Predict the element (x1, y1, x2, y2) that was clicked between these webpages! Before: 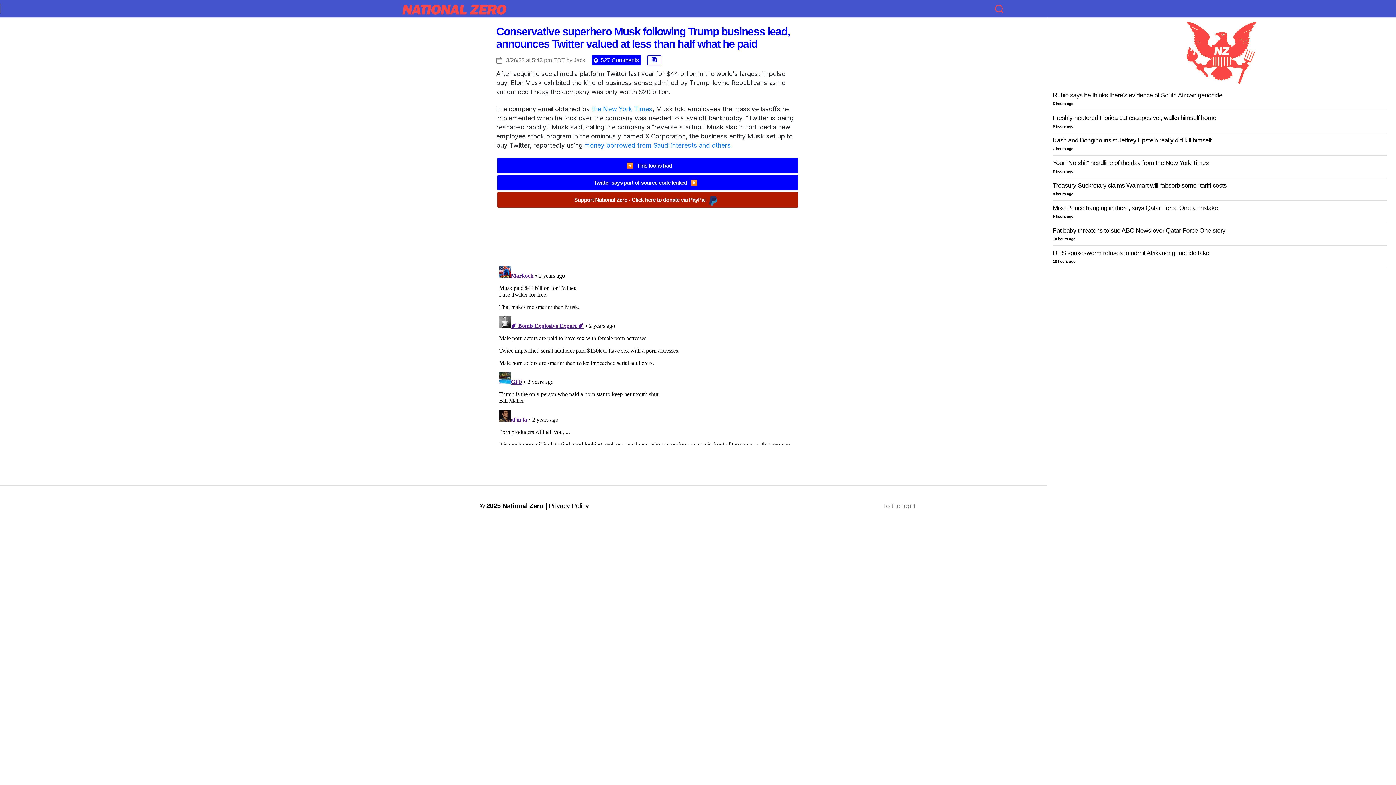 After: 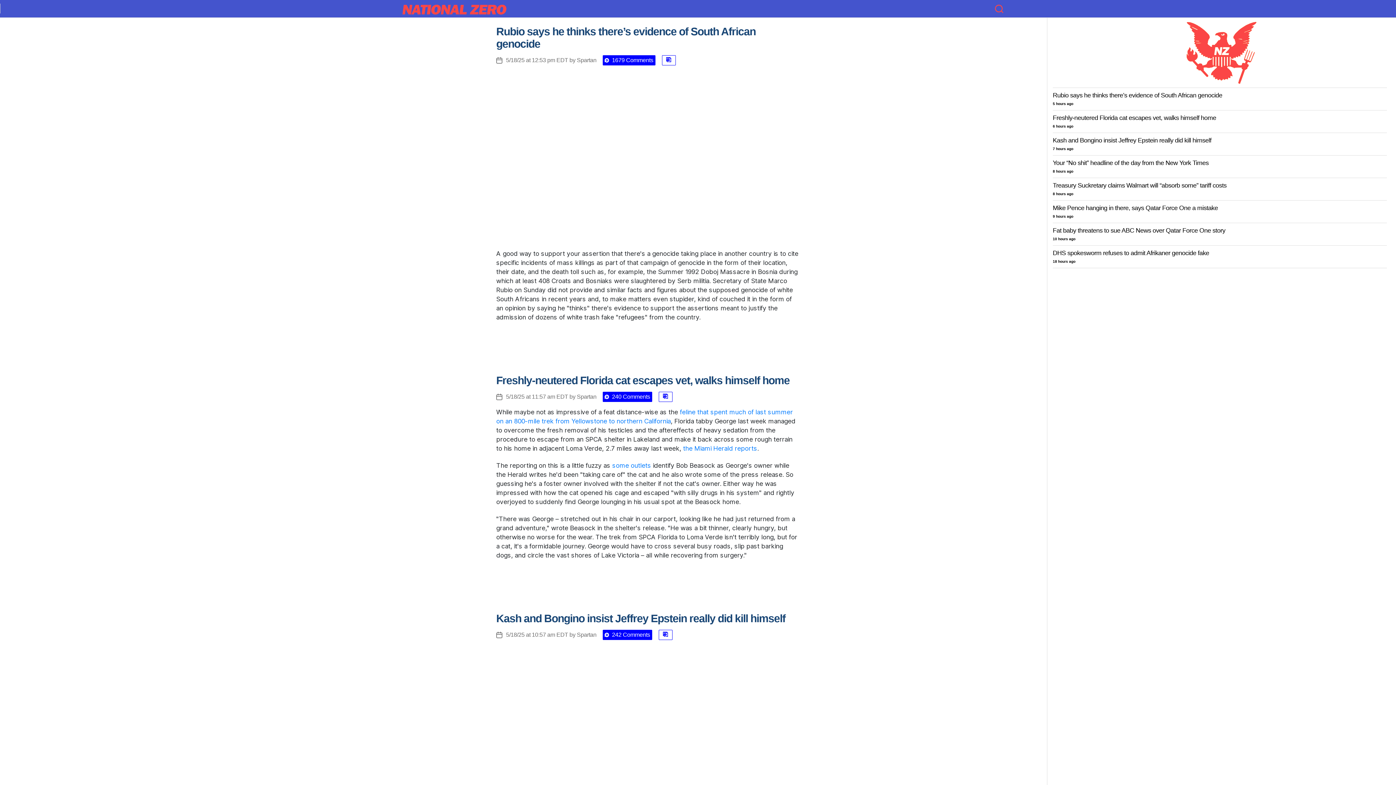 Action: bbox: (400, 4, 509, 14)